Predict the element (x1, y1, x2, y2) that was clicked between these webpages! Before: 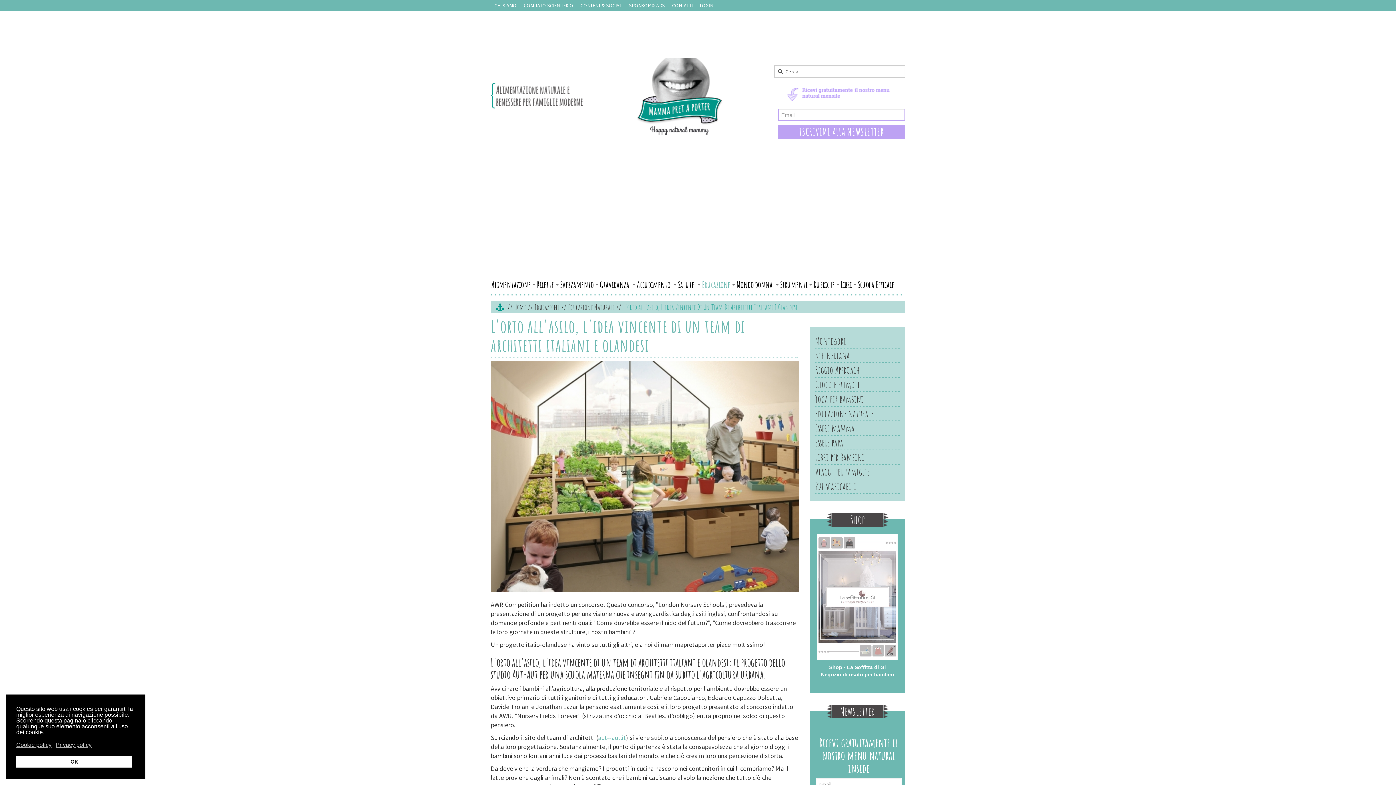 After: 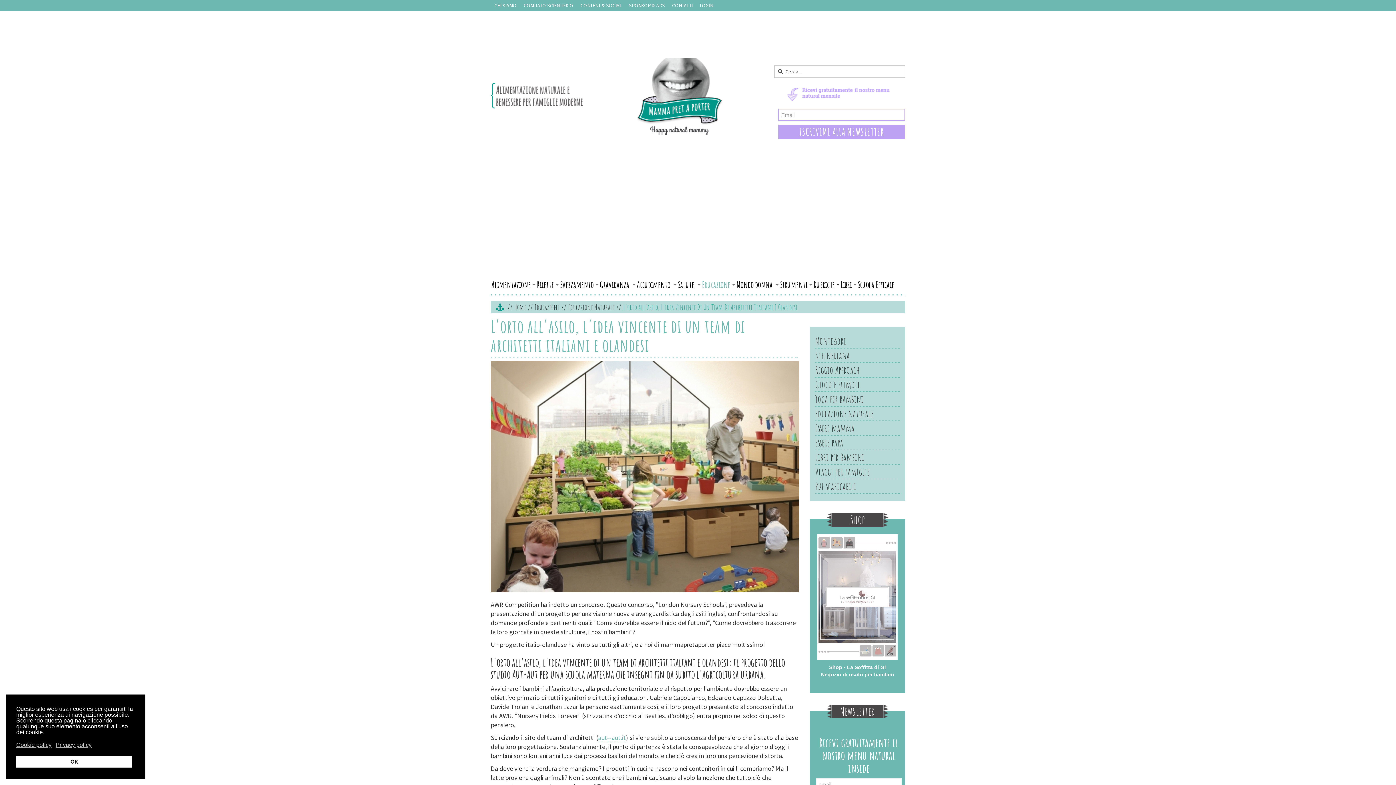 Action: bbox: (813, 277, 840, 292) label: Rubriche